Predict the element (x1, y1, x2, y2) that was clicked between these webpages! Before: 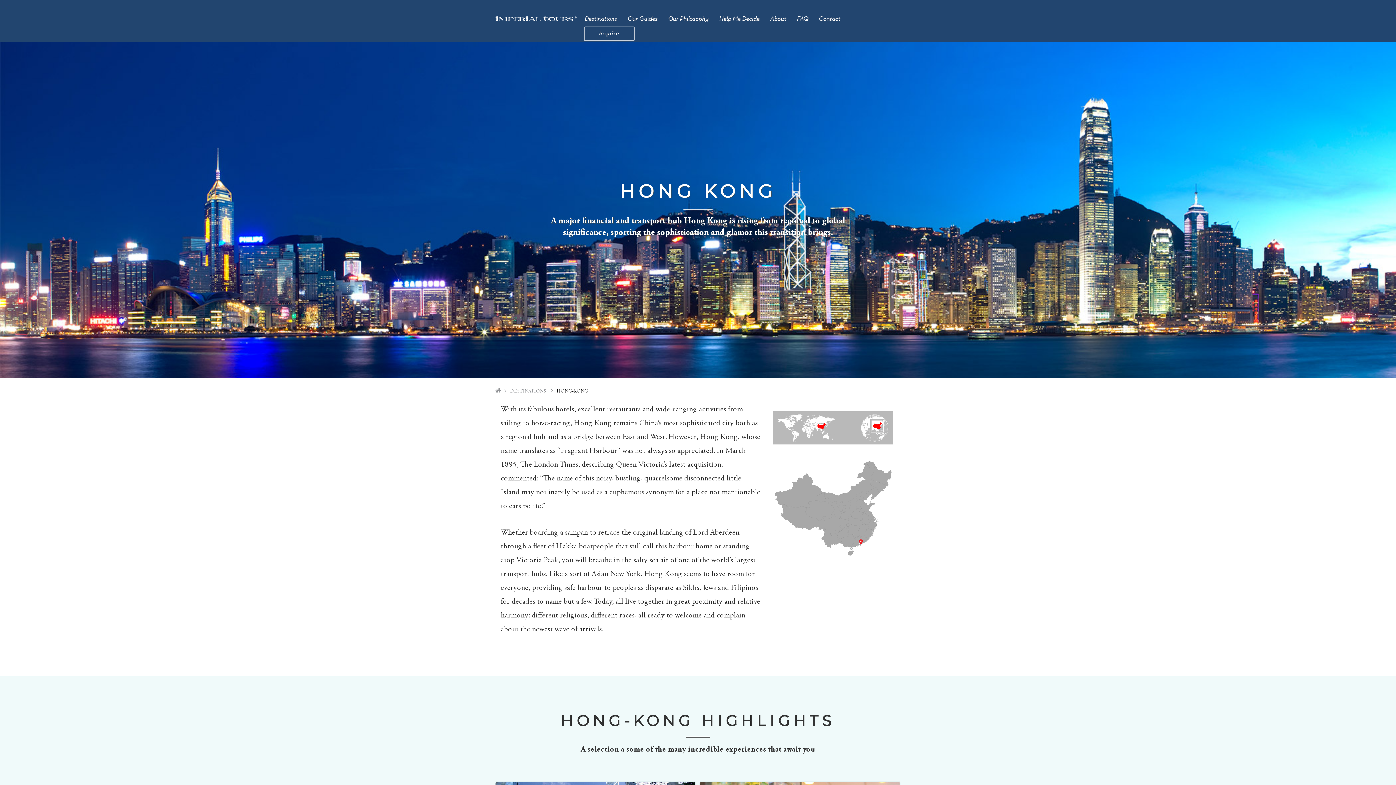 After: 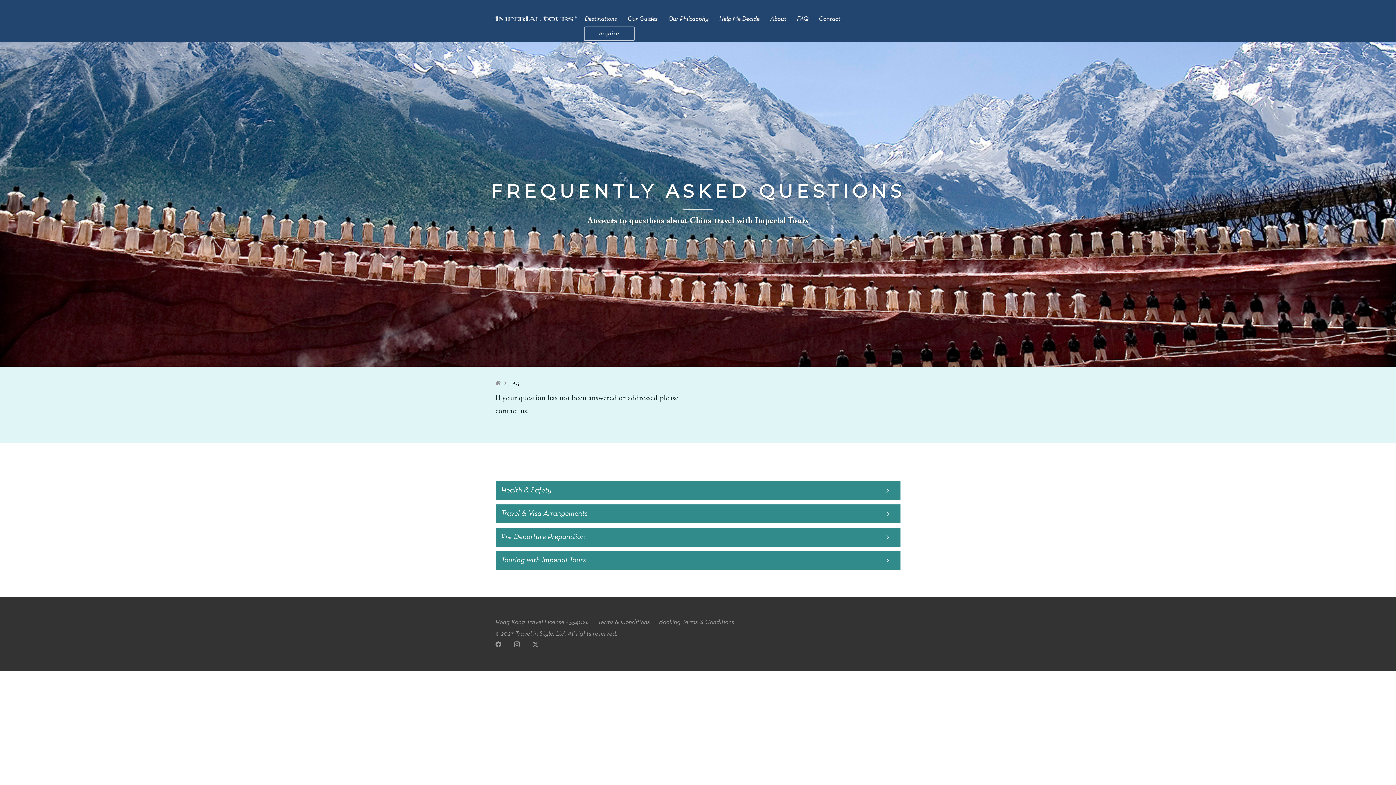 Action: label: FAQ bbox: (791, 12, 813, 26)